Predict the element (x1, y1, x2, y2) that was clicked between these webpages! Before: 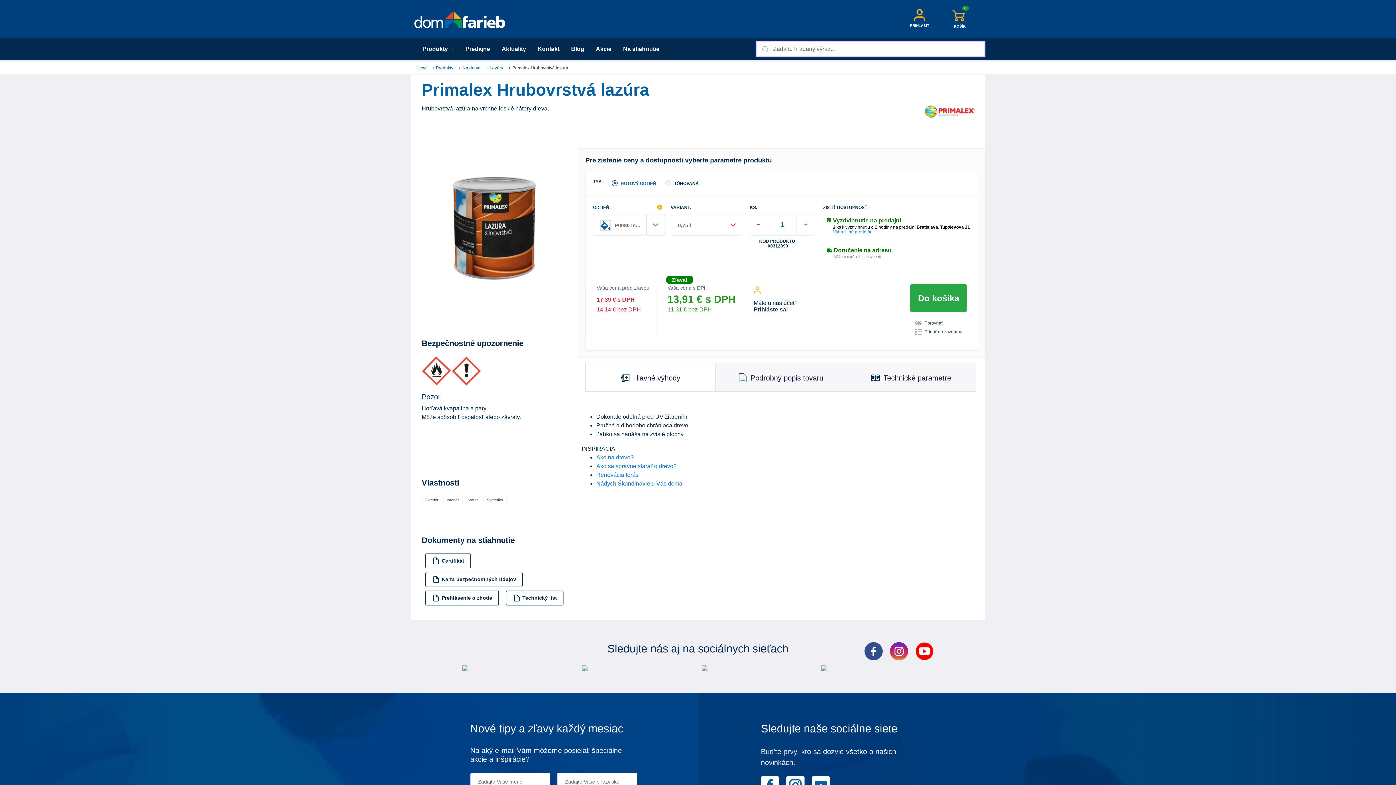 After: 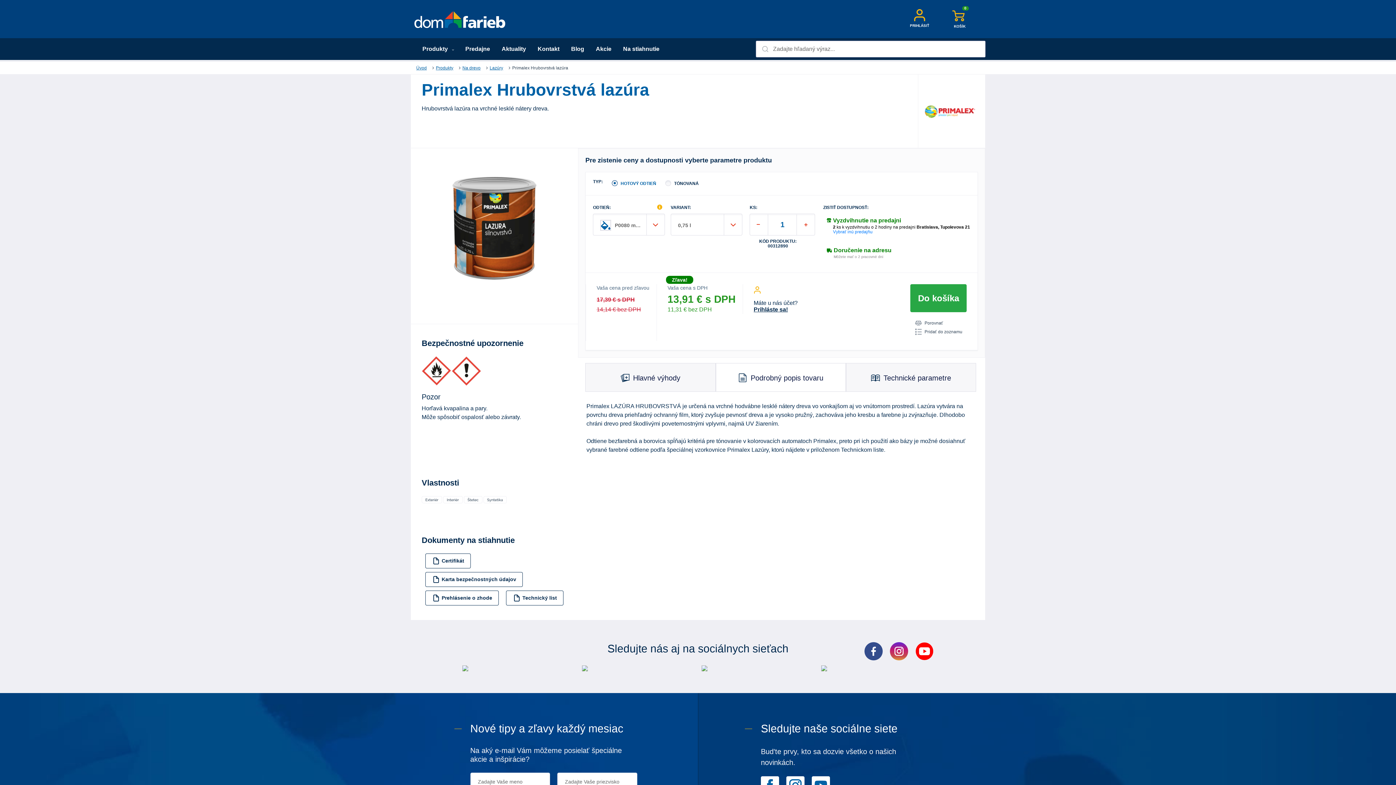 Action: bbox: (734, 369, 827, 385) label: Podrobný popis tovaru